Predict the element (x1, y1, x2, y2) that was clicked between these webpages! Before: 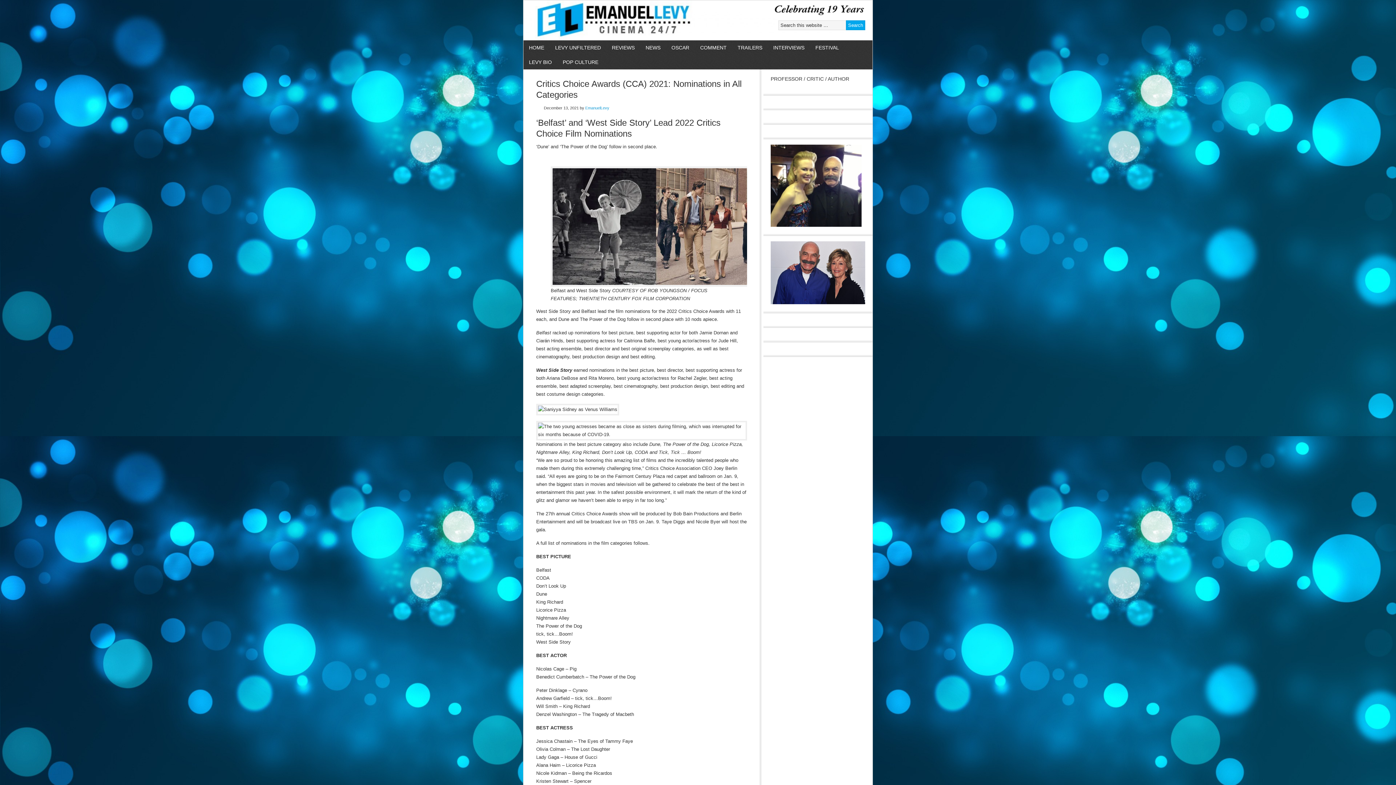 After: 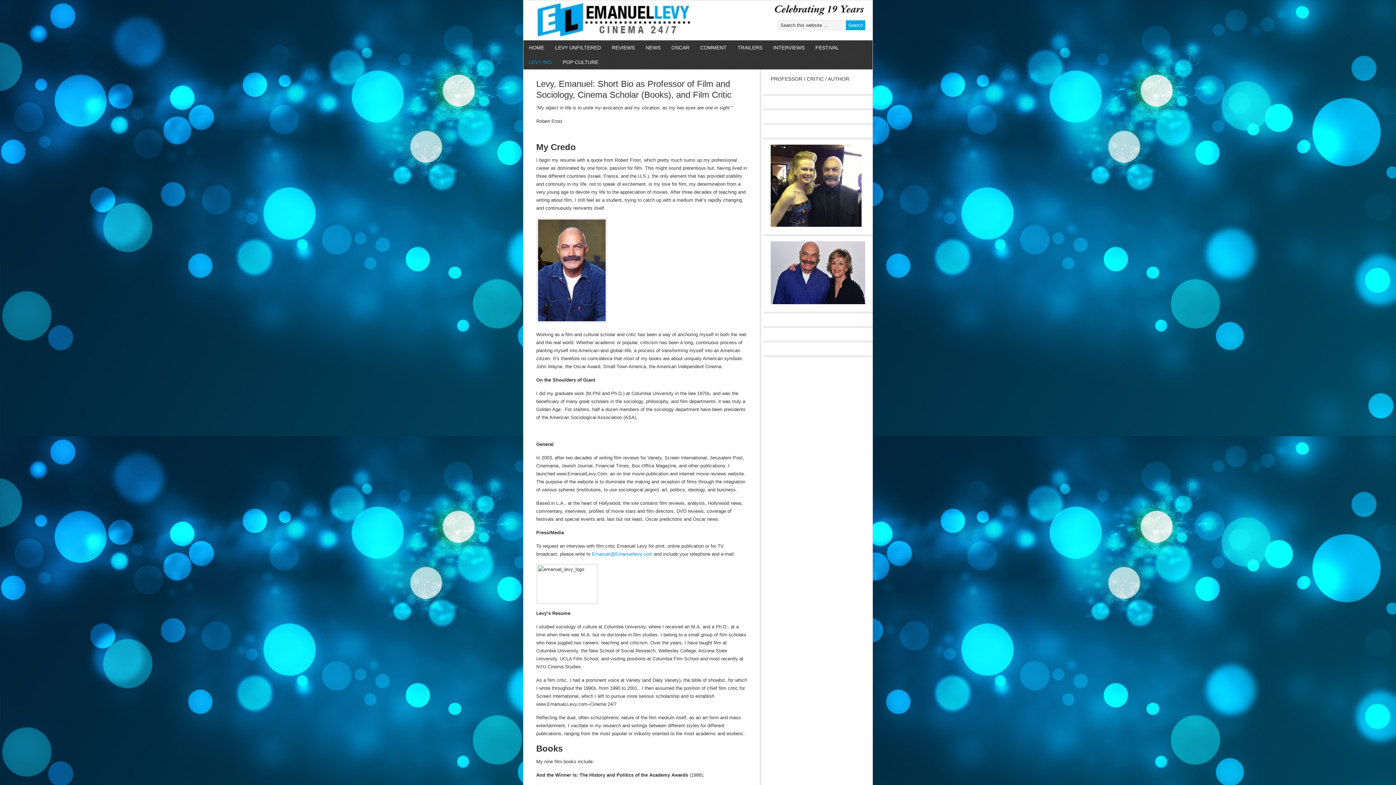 Action: bbox: (523, 54, 557, 69) label: LEVY BIO